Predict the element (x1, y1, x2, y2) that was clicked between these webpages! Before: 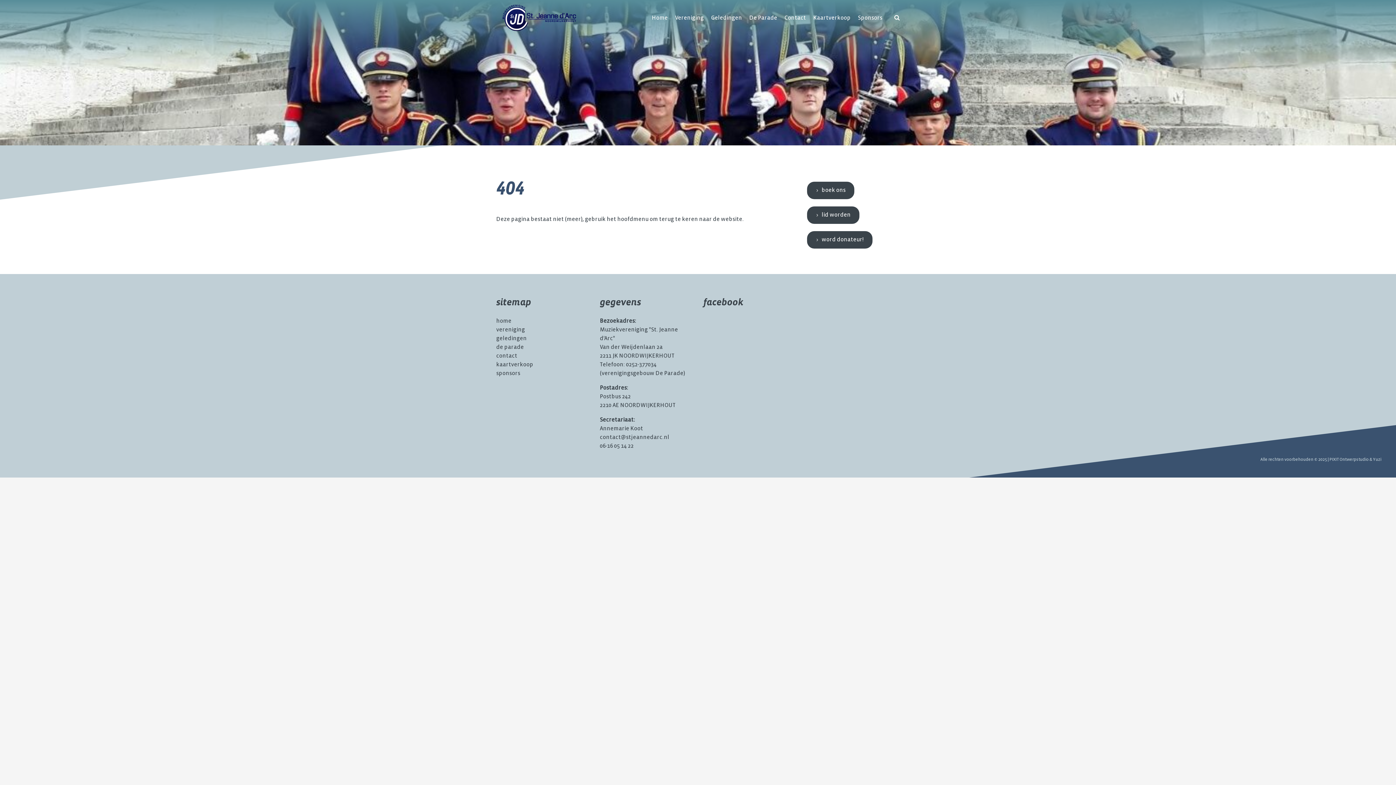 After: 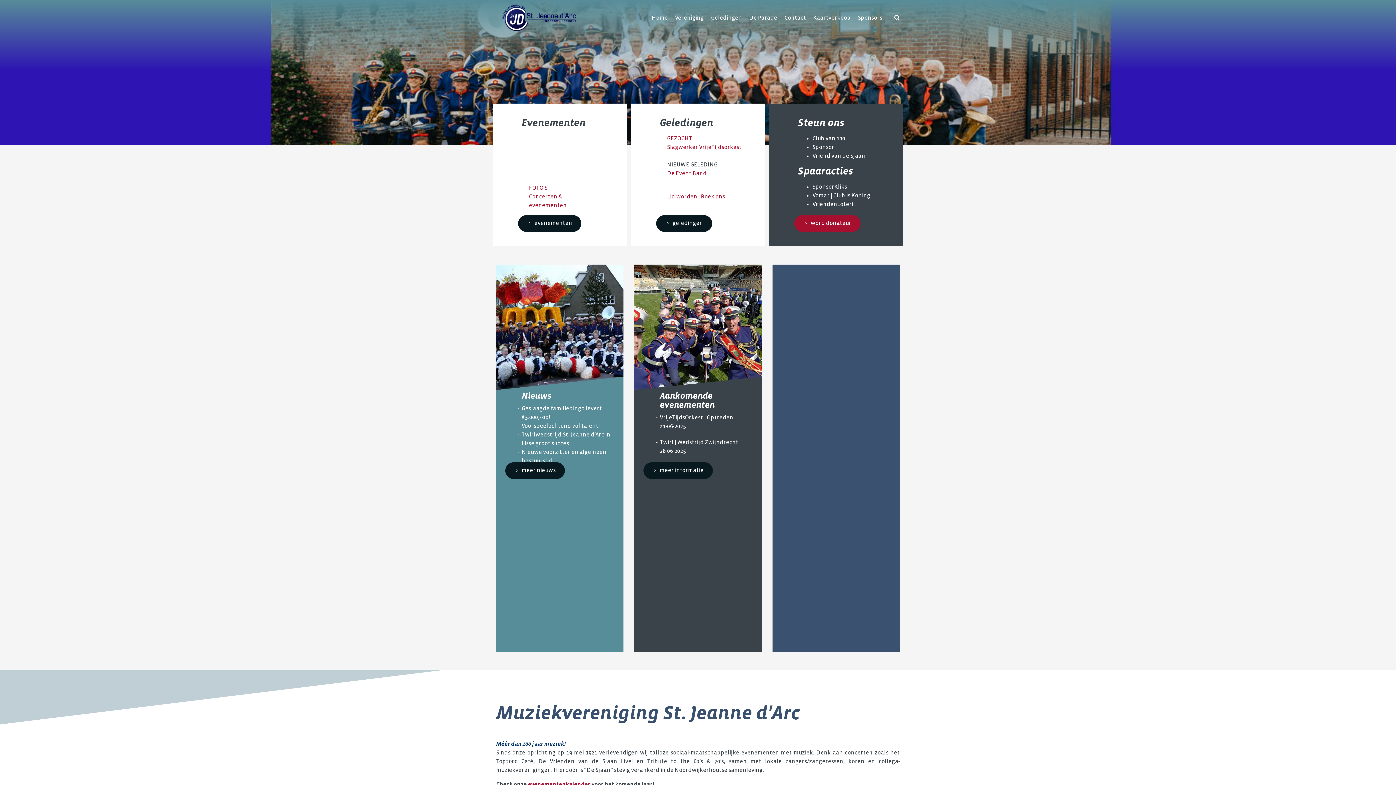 Action: bbox: (496, 32, 582, 37)